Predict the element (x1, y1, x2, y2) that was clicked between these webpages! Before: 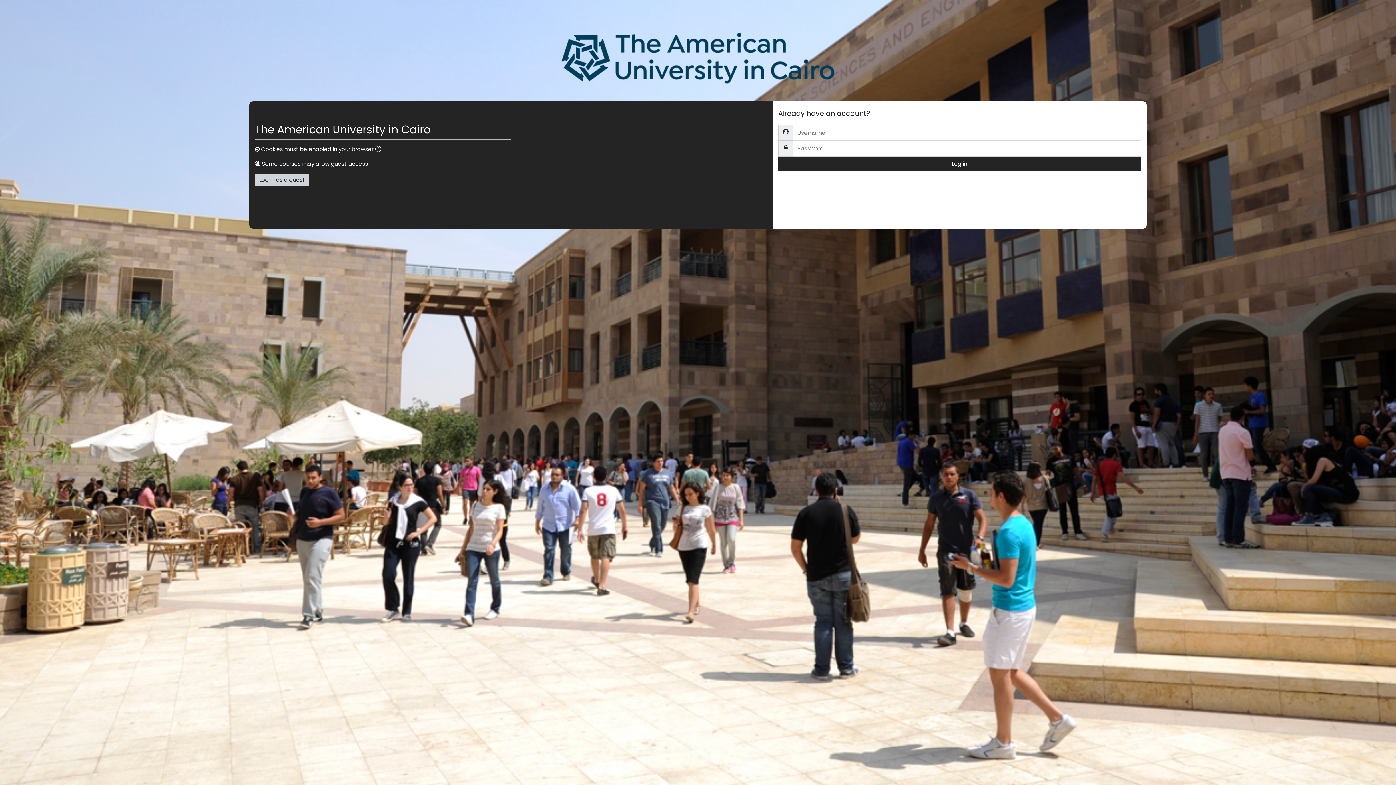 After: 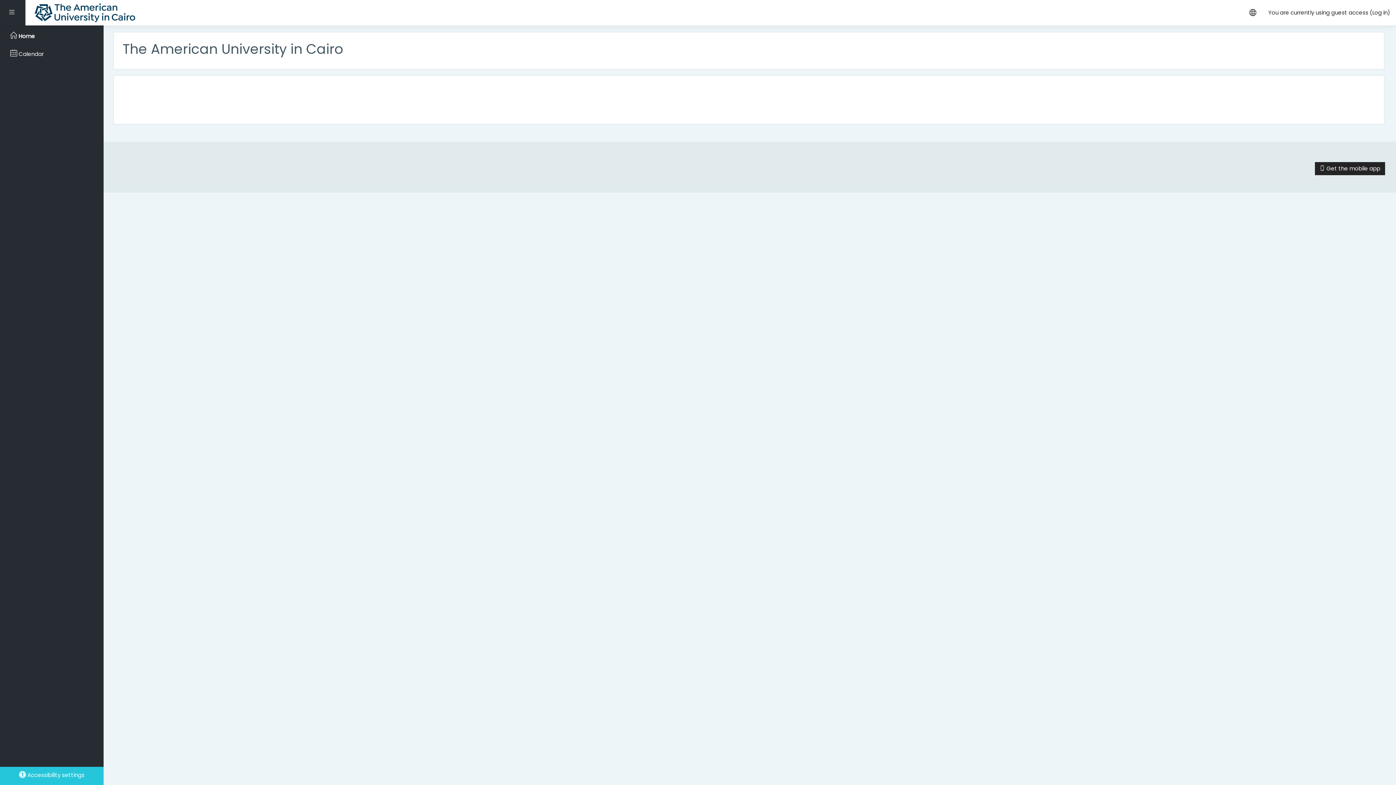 Action: label: Log in as a guest bbox: (255, 173, 309, 186)